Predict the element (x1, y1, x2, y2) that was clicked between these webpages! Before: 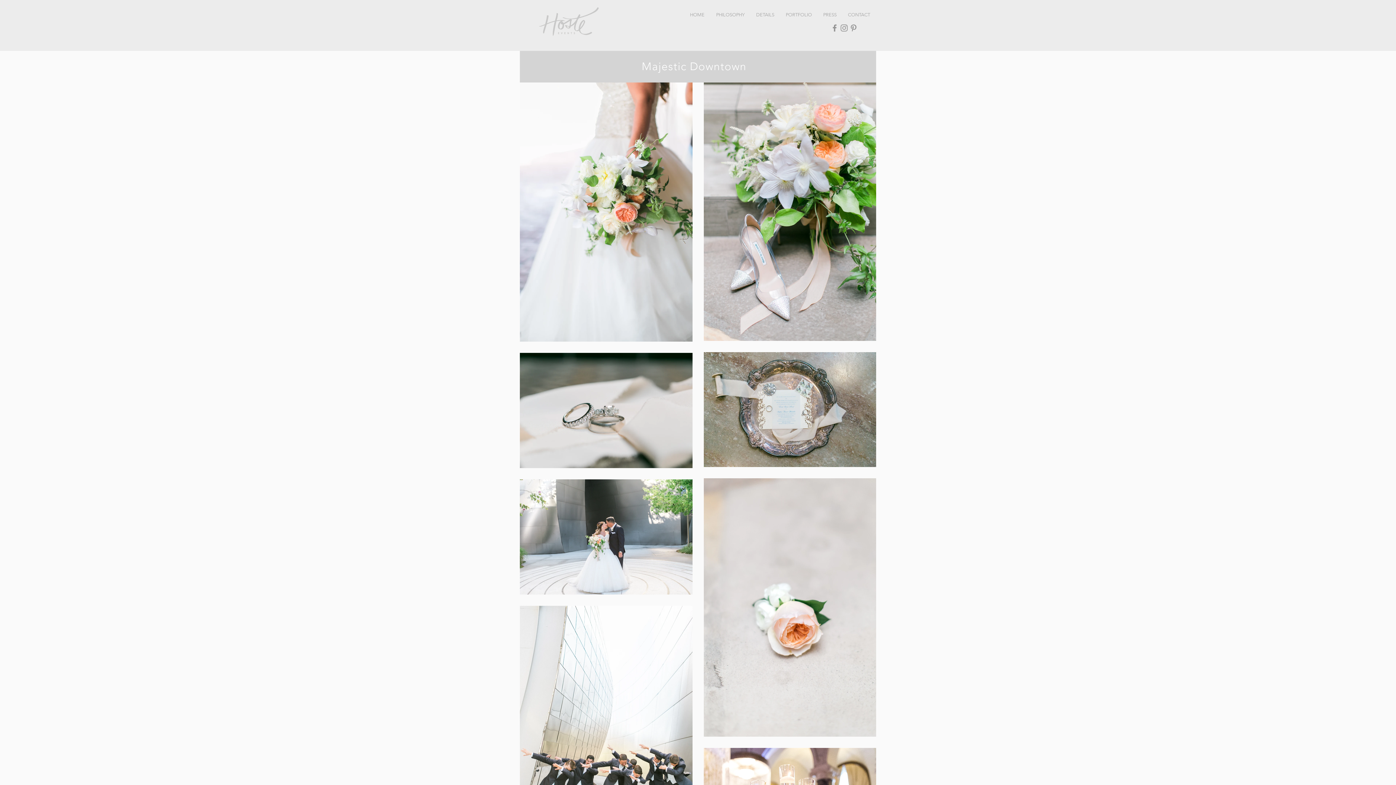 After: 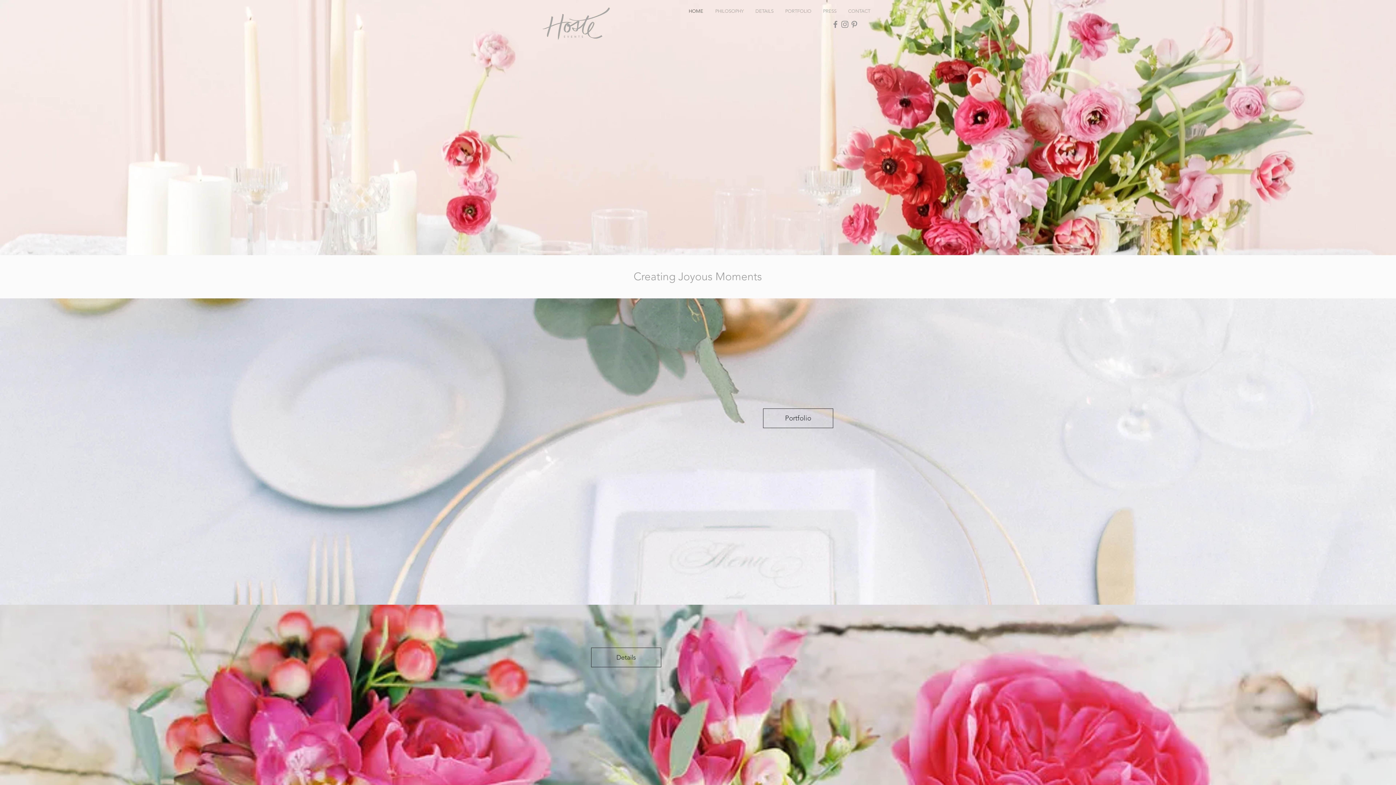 Action: label: HOME bbox: (684, 9, 710, 20)